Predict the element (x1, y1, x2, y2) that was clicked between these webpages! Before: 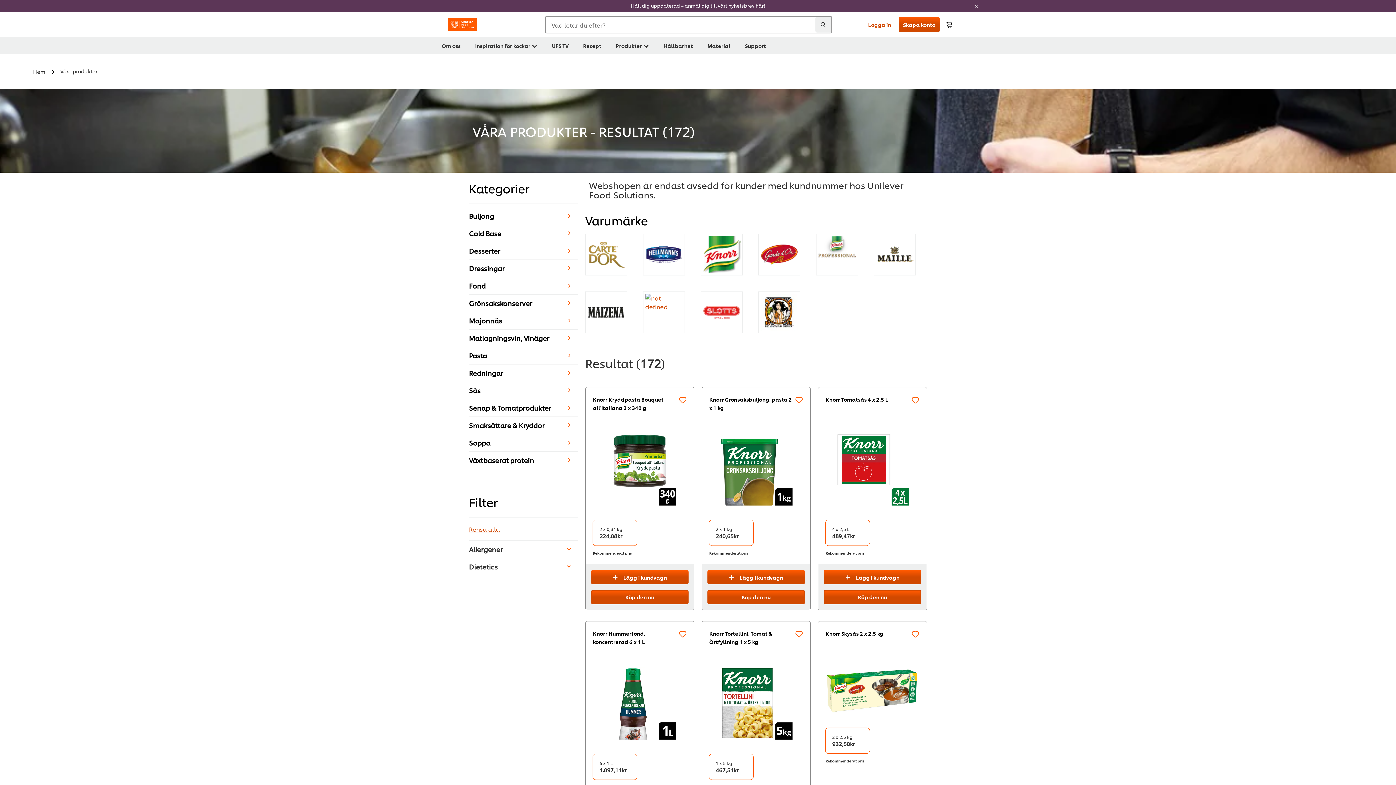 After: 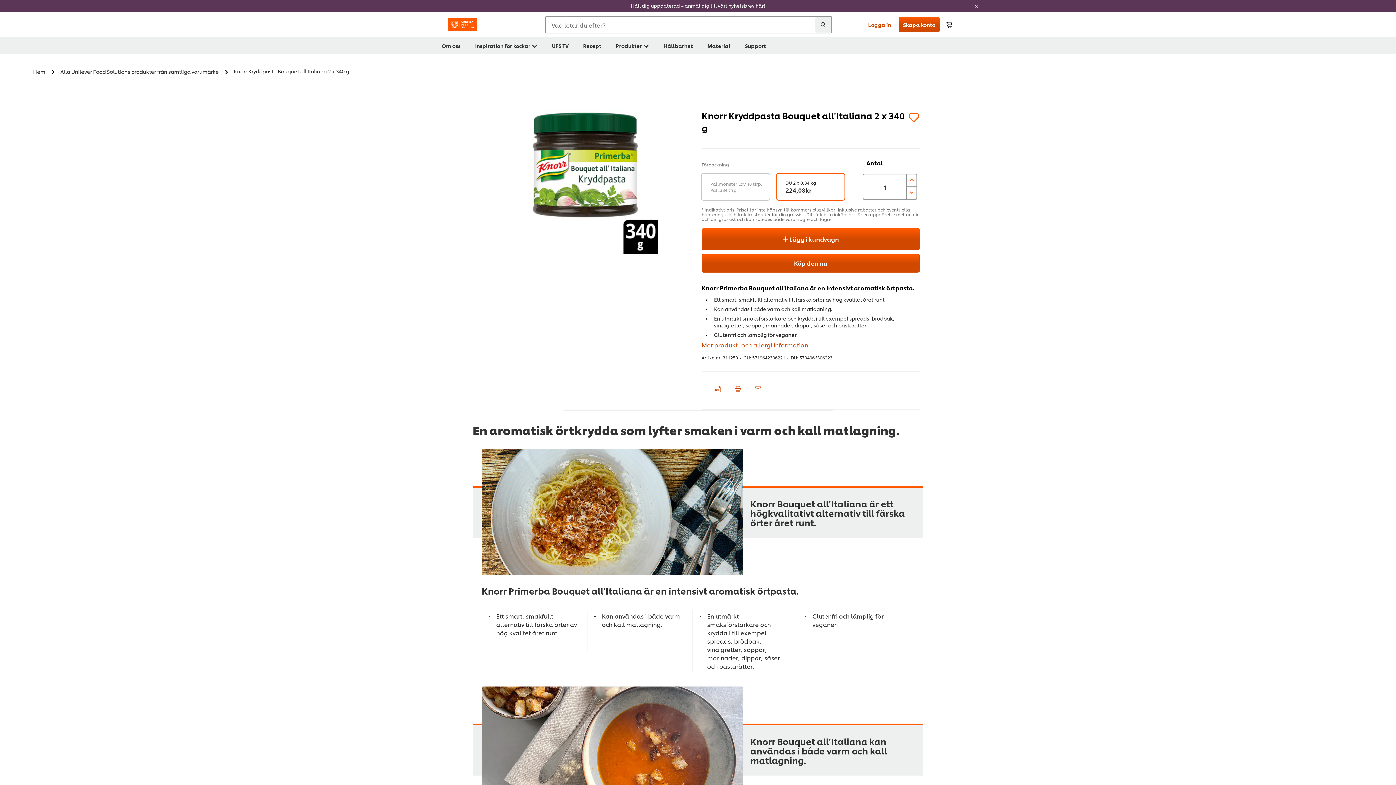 Action: bbox: (593, 433, 686, 505)